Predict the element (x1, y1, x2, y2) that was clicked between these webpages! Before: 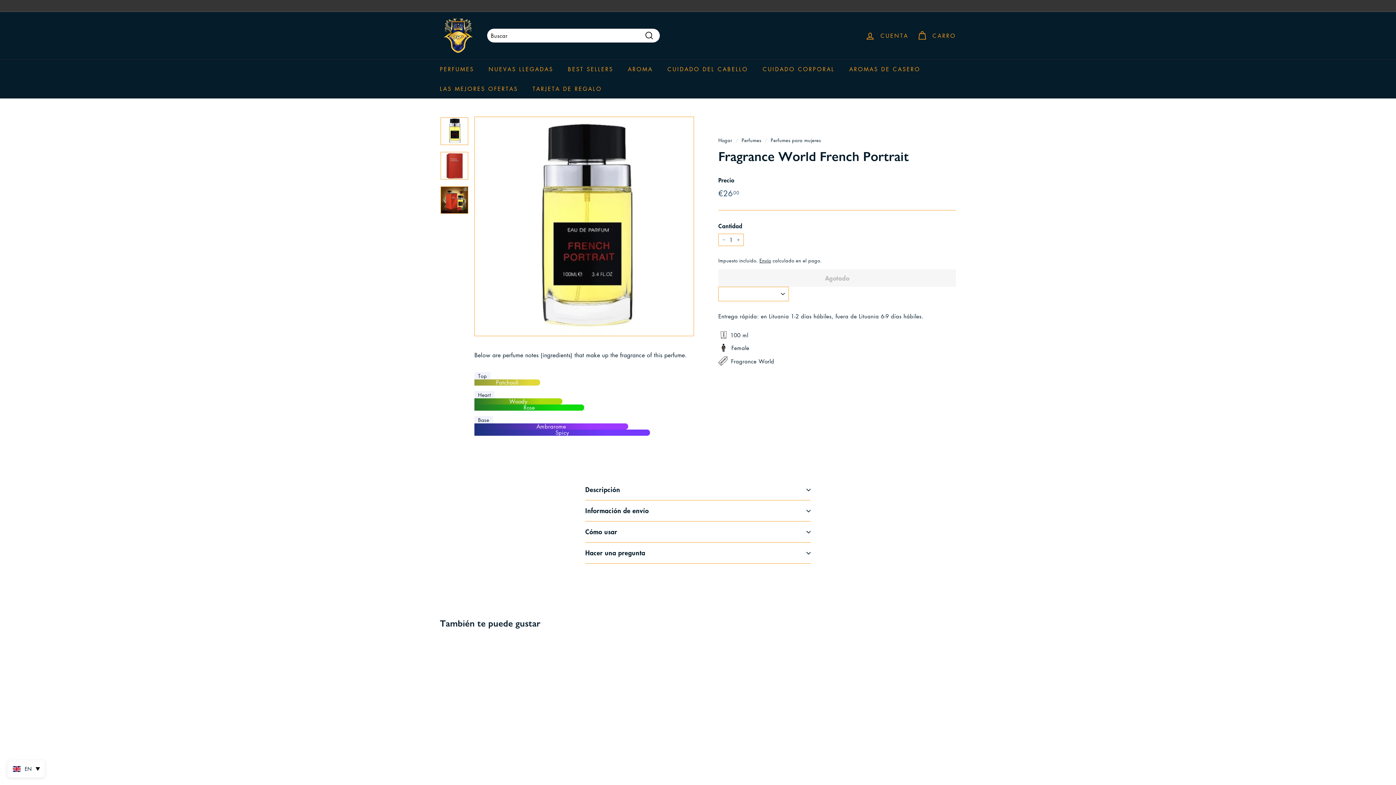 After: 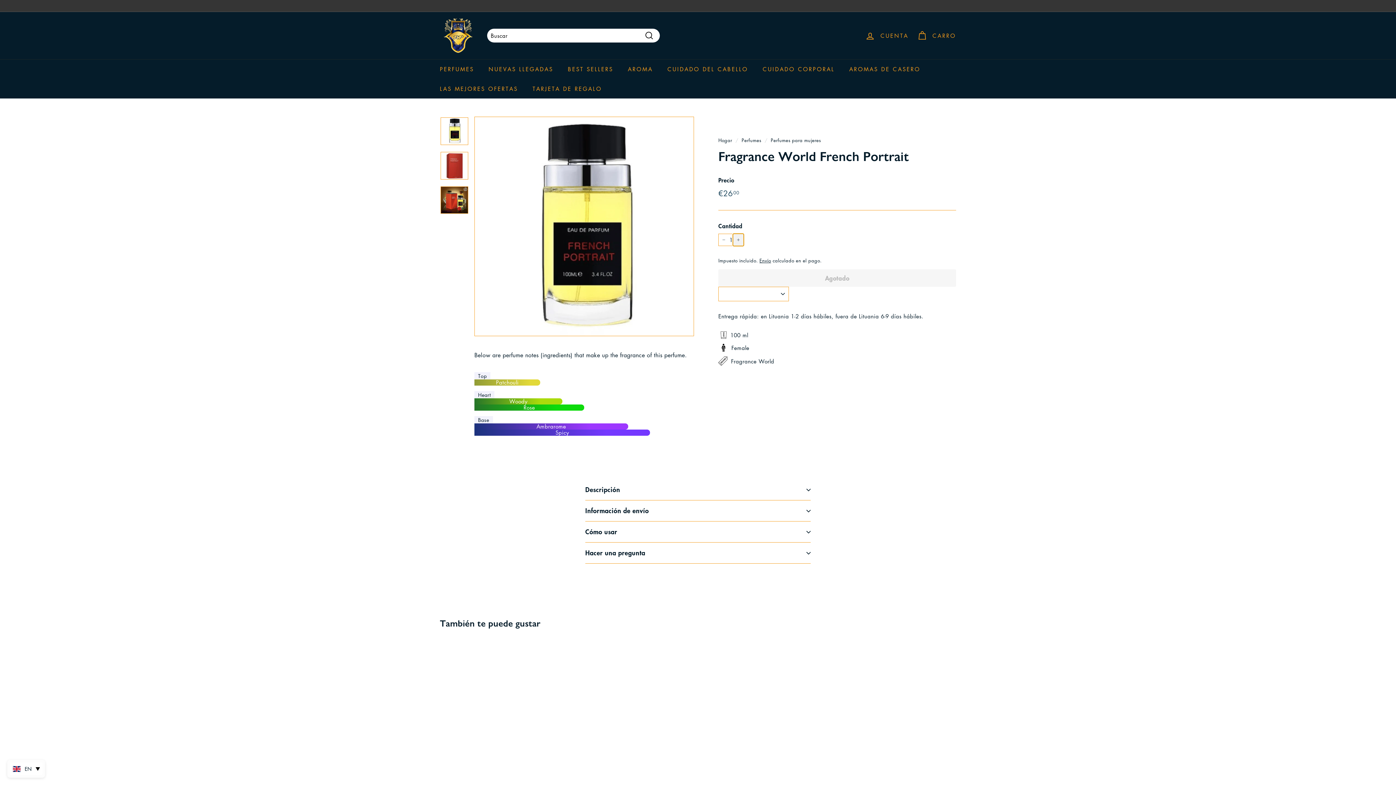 Action: label: Aumentar la cantidad de artículo por uno bbox: (733, 233, 744, 246)